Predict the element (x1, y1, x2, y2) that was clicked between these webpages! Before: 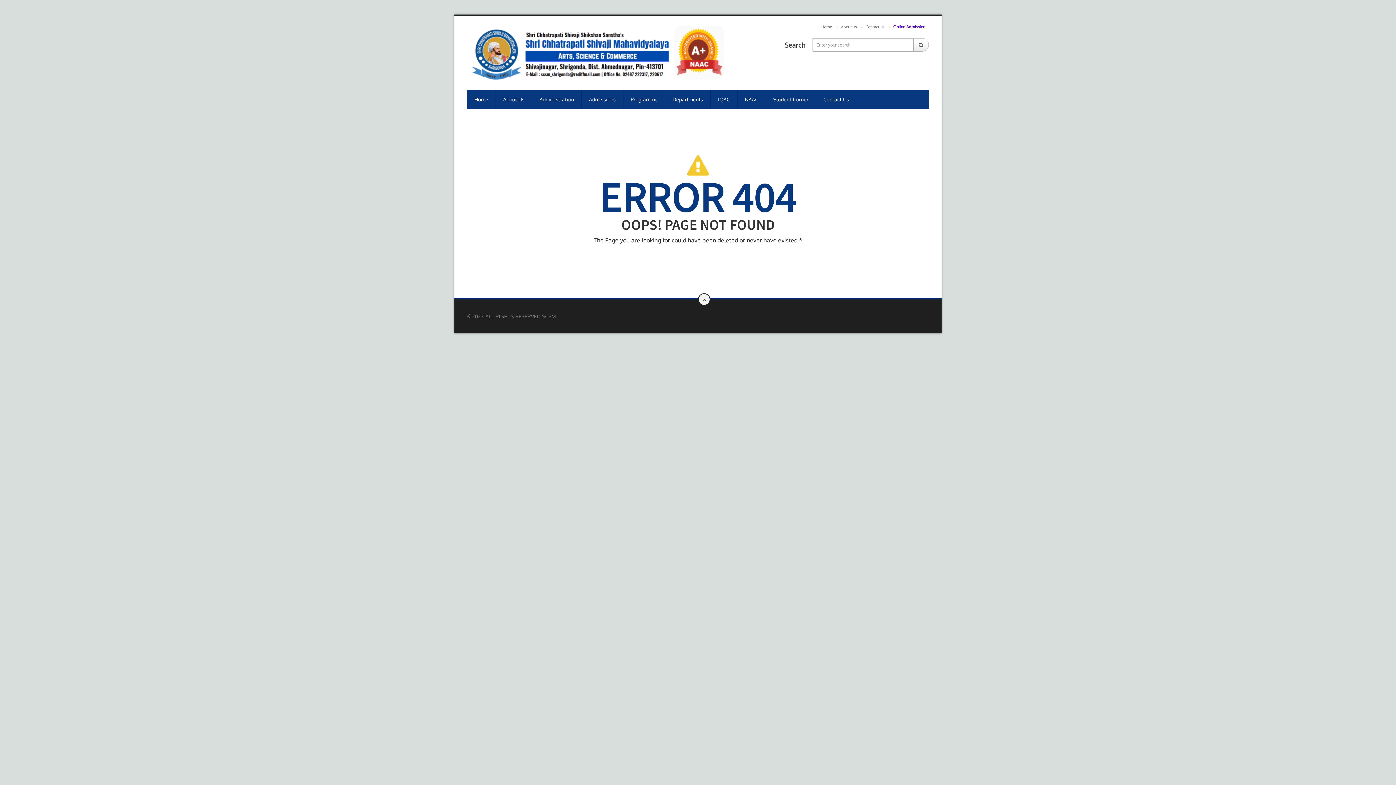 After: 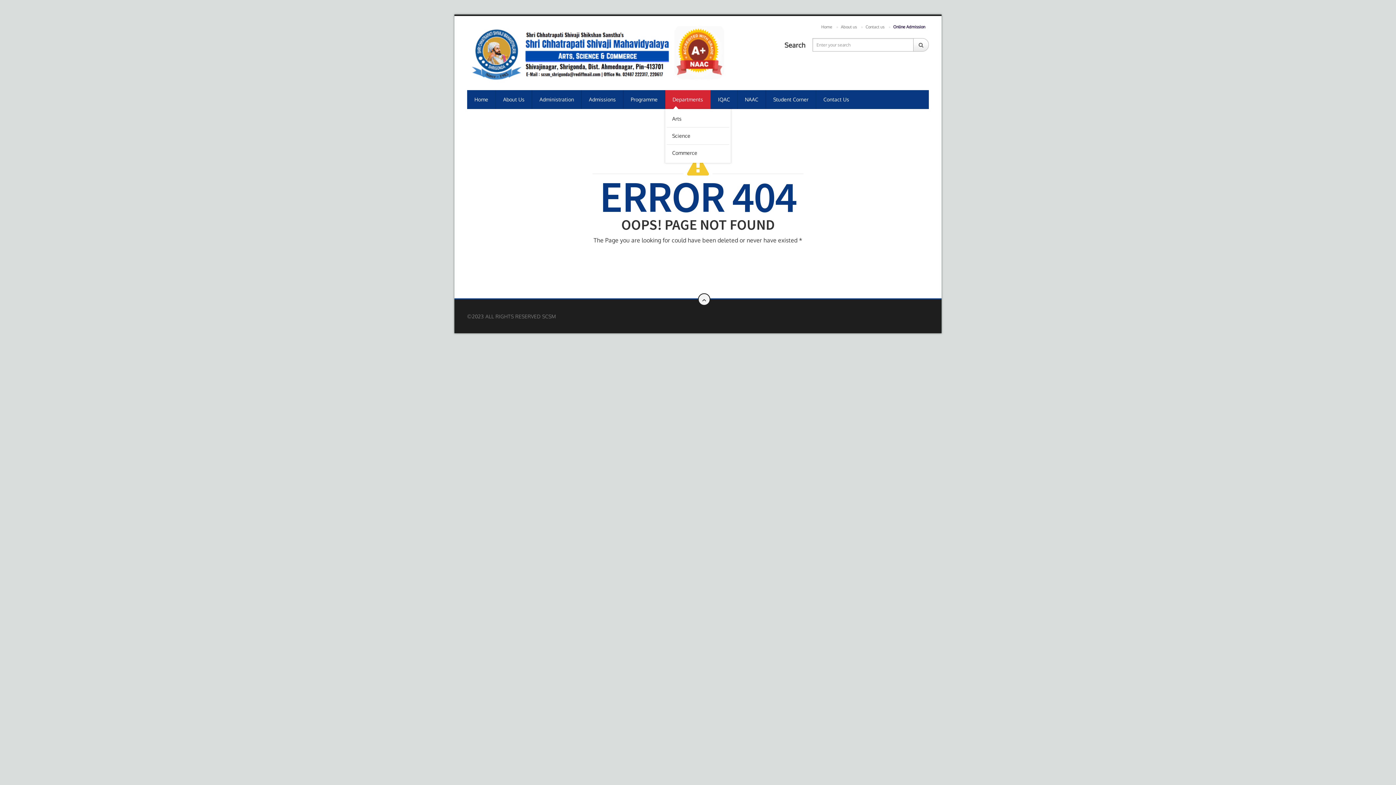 Action: label: Departments bbox: (665, 90, 710, 109)